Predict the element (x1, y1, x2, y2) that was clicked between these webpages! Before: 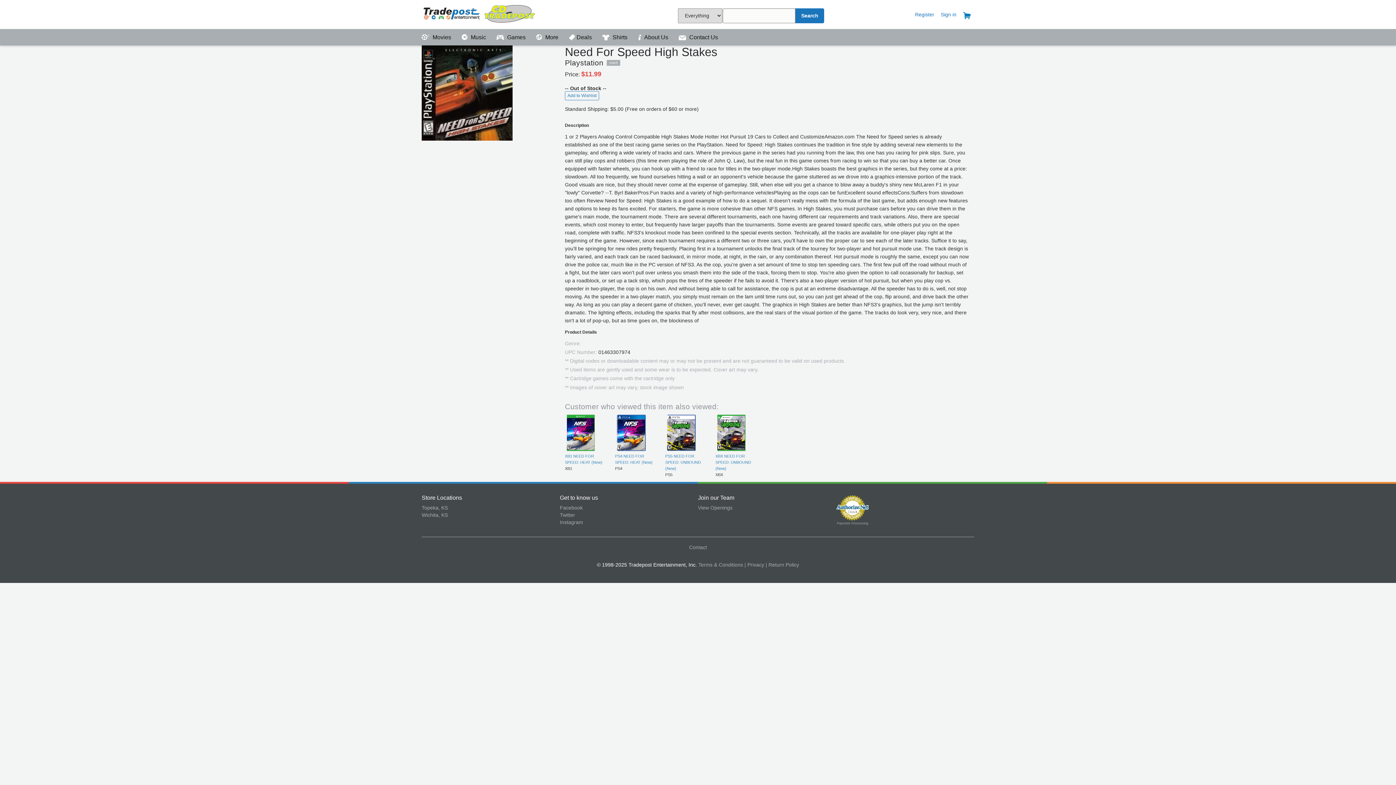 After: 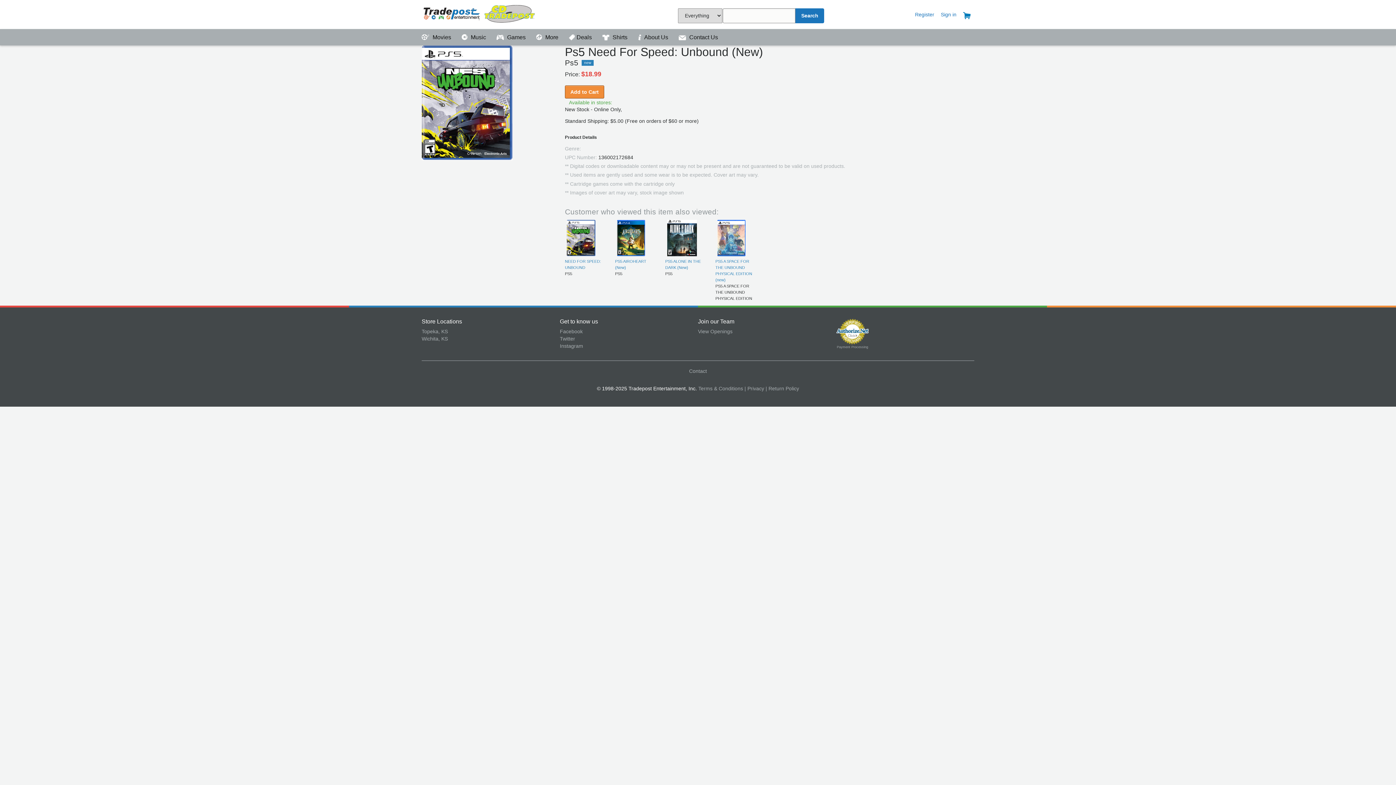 Action: bbox: (665, 454, 701, 470) label: PS5 NEED FOR SPEED: UNBOUND (New)